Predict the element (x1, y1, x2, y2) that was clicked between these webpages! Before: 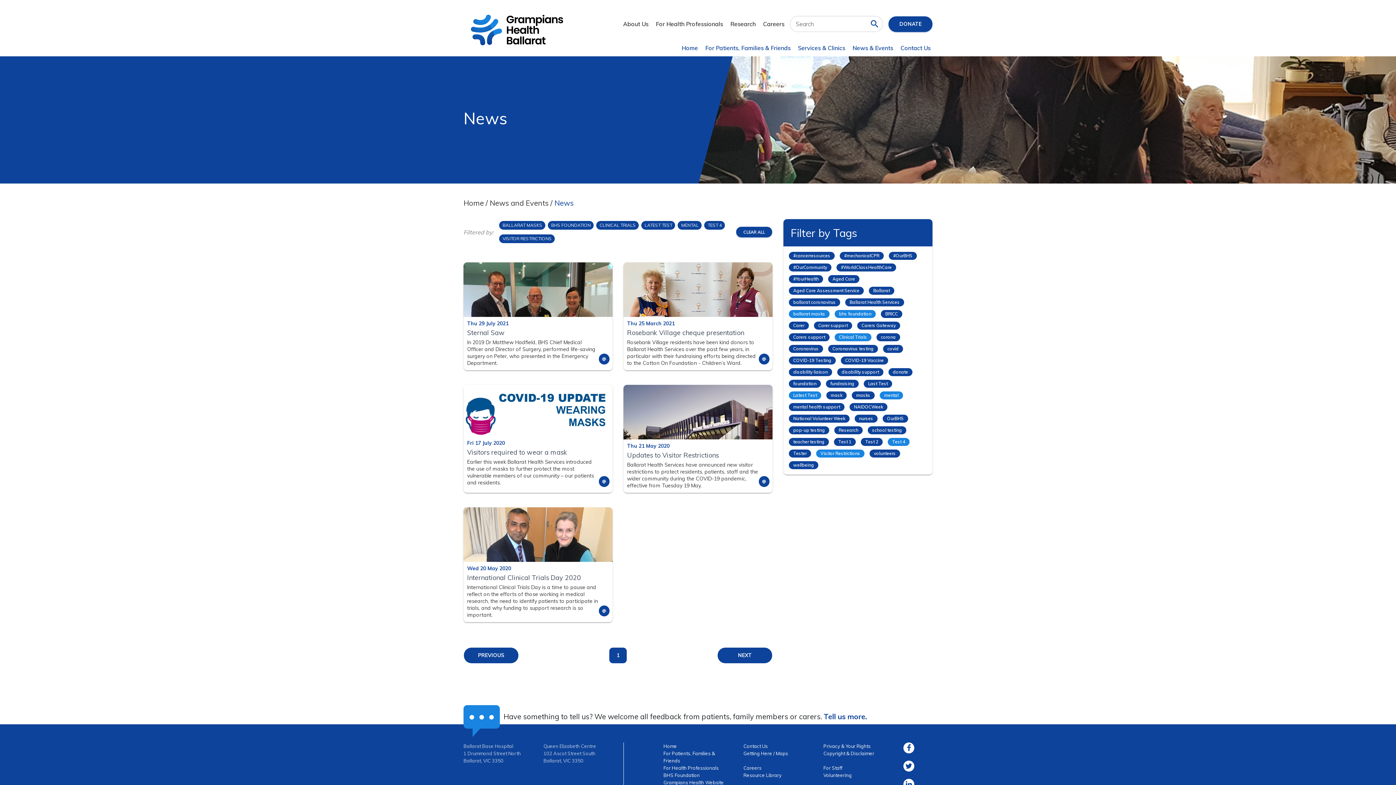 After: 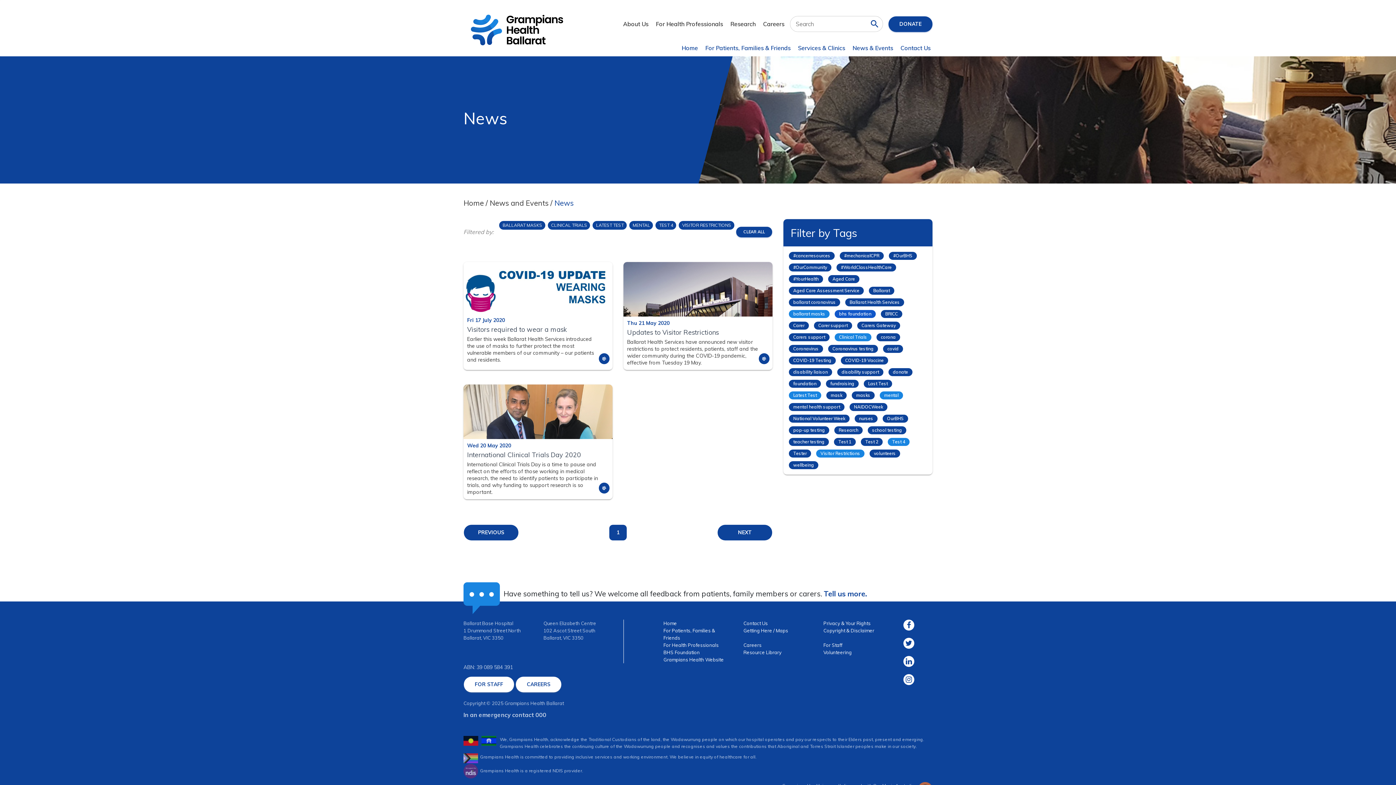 Action: bbox: (834, 310, 876, 318) label: bhs foundation